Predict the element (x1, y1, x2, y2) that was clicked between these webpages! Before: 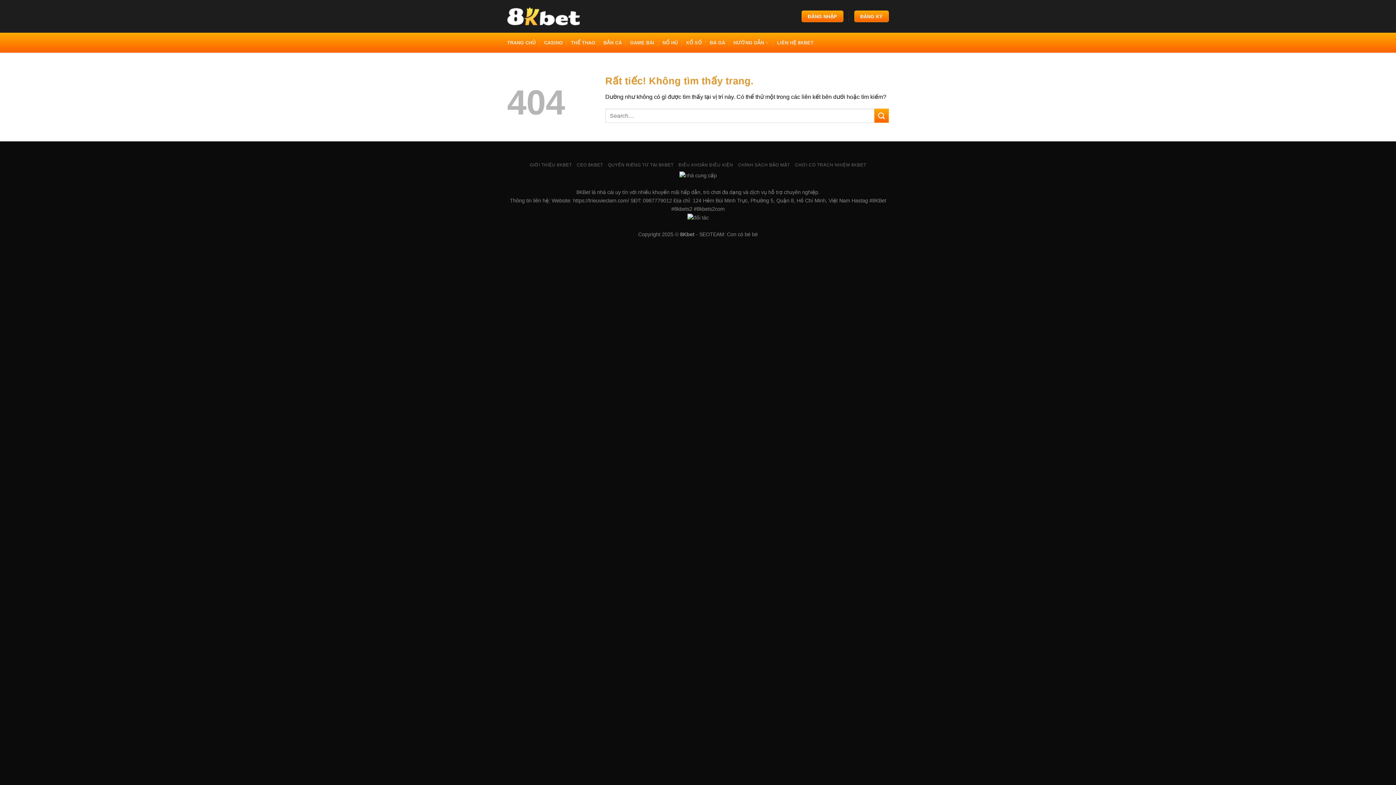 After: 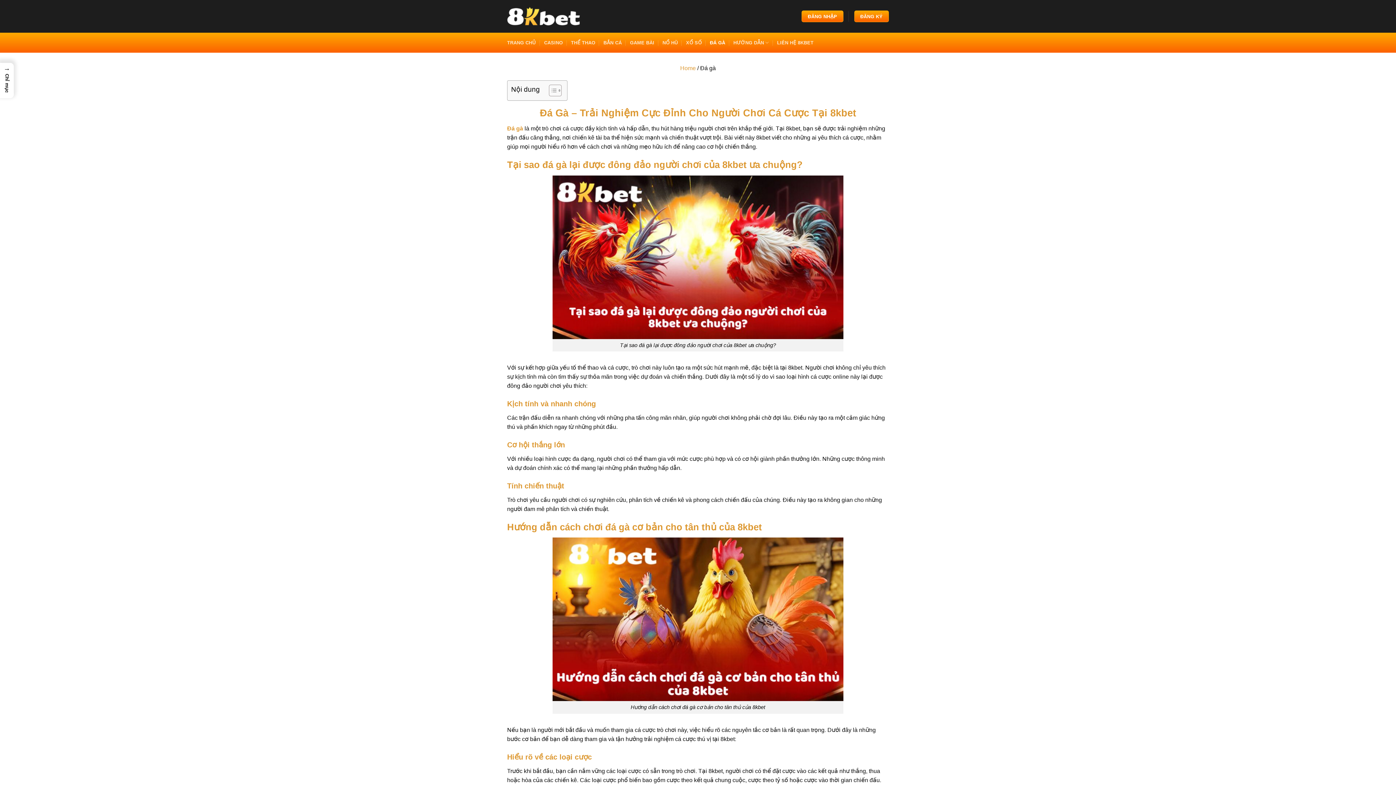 Action: bbox: (710, 36, 725, 49) label: ĐÁ GÀ